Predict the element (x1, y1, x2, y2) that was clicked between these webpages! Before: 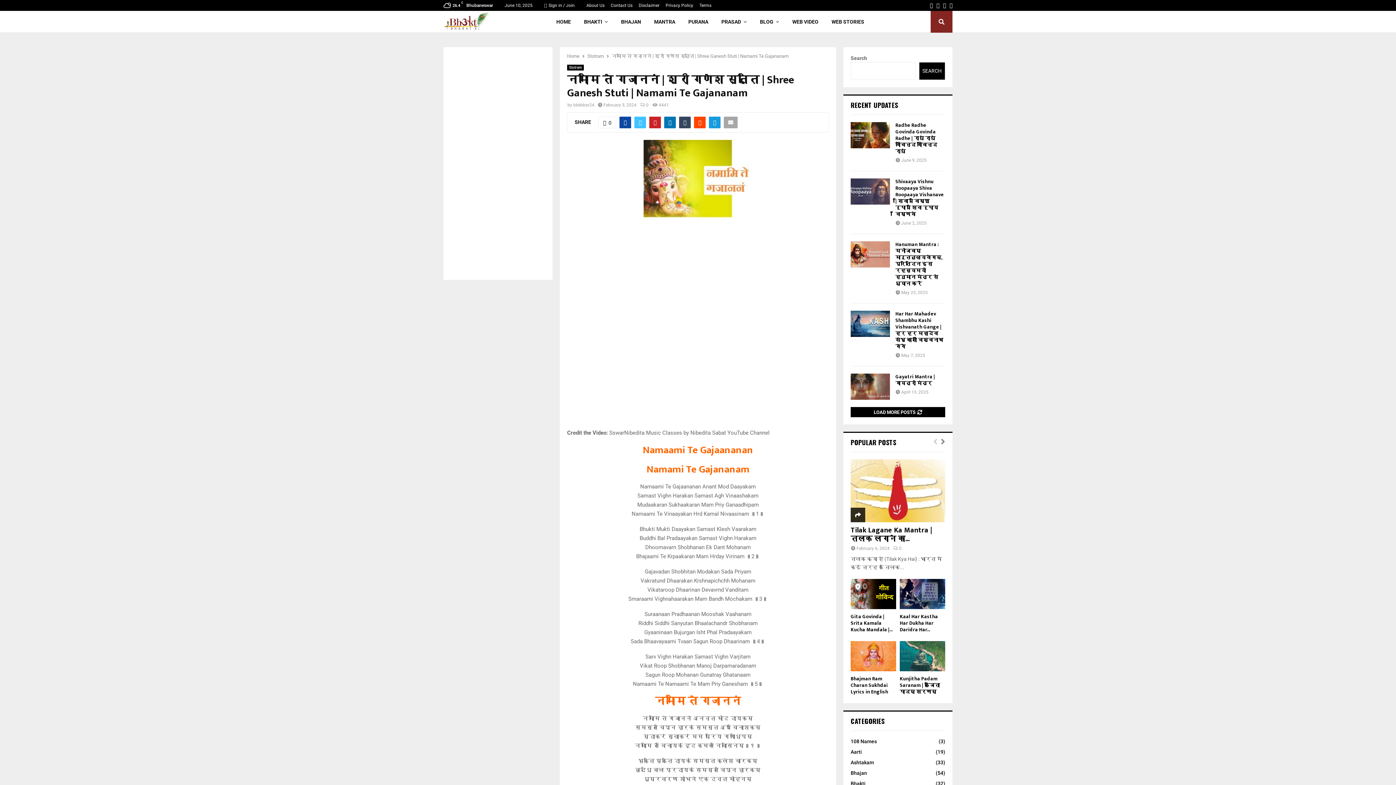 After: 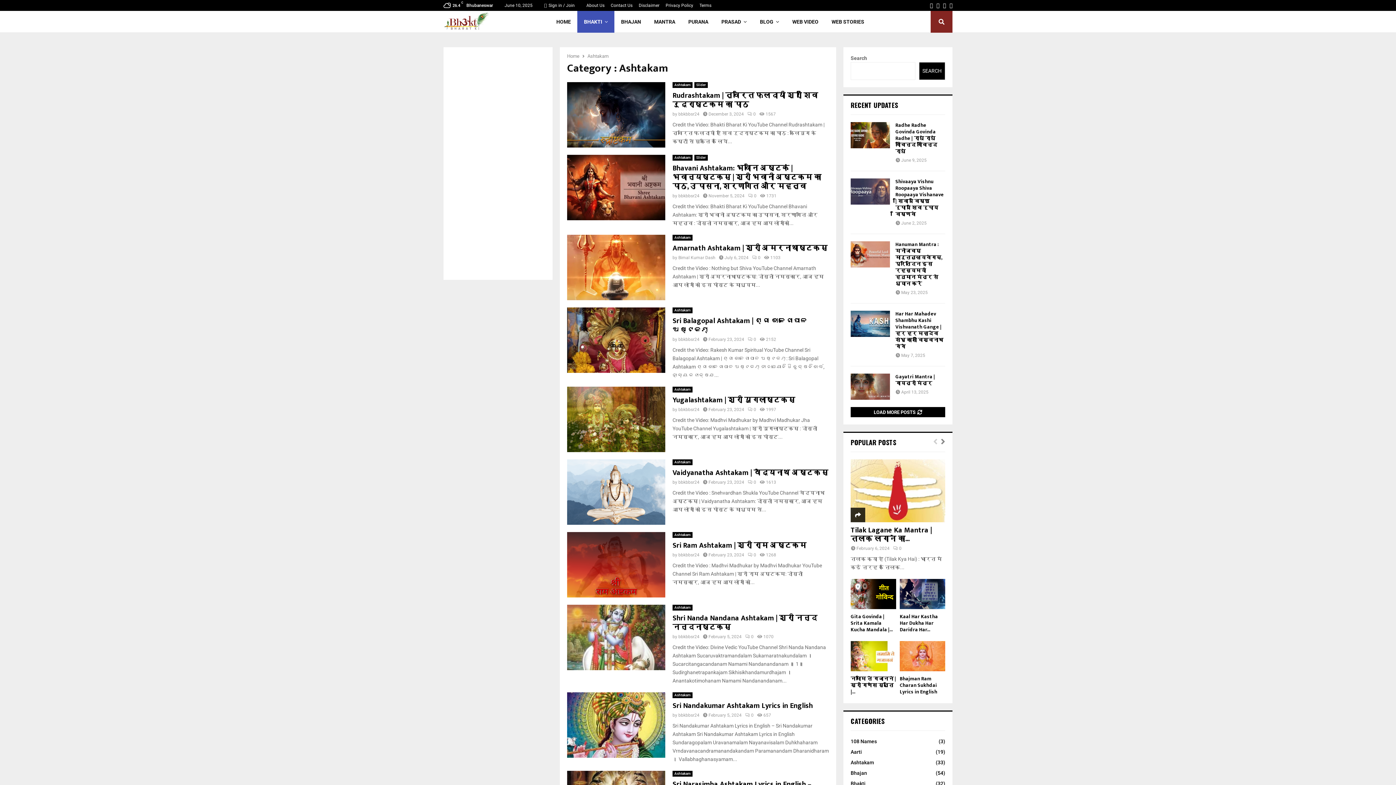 Action: label: Ashtakam
(33) bbox: (850, 760, 874, 765)